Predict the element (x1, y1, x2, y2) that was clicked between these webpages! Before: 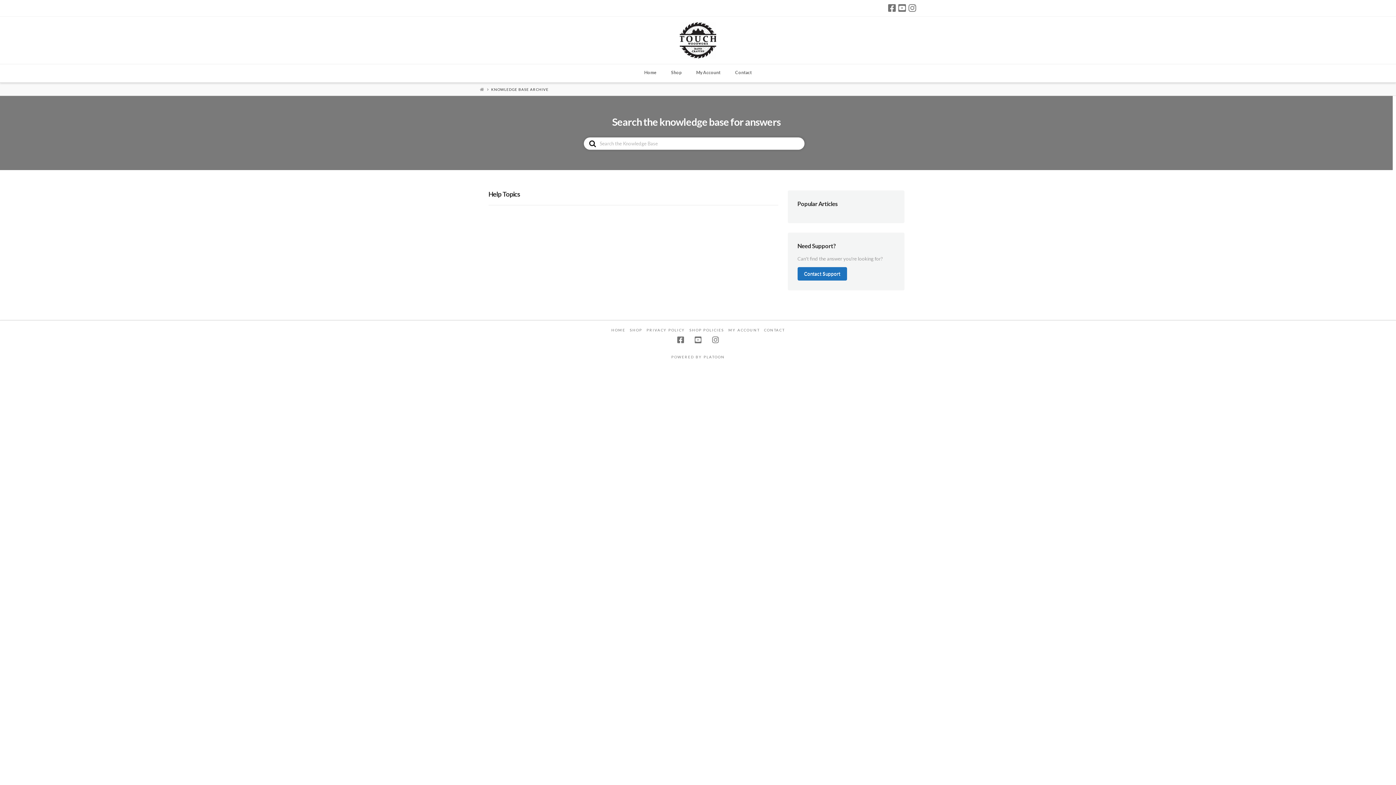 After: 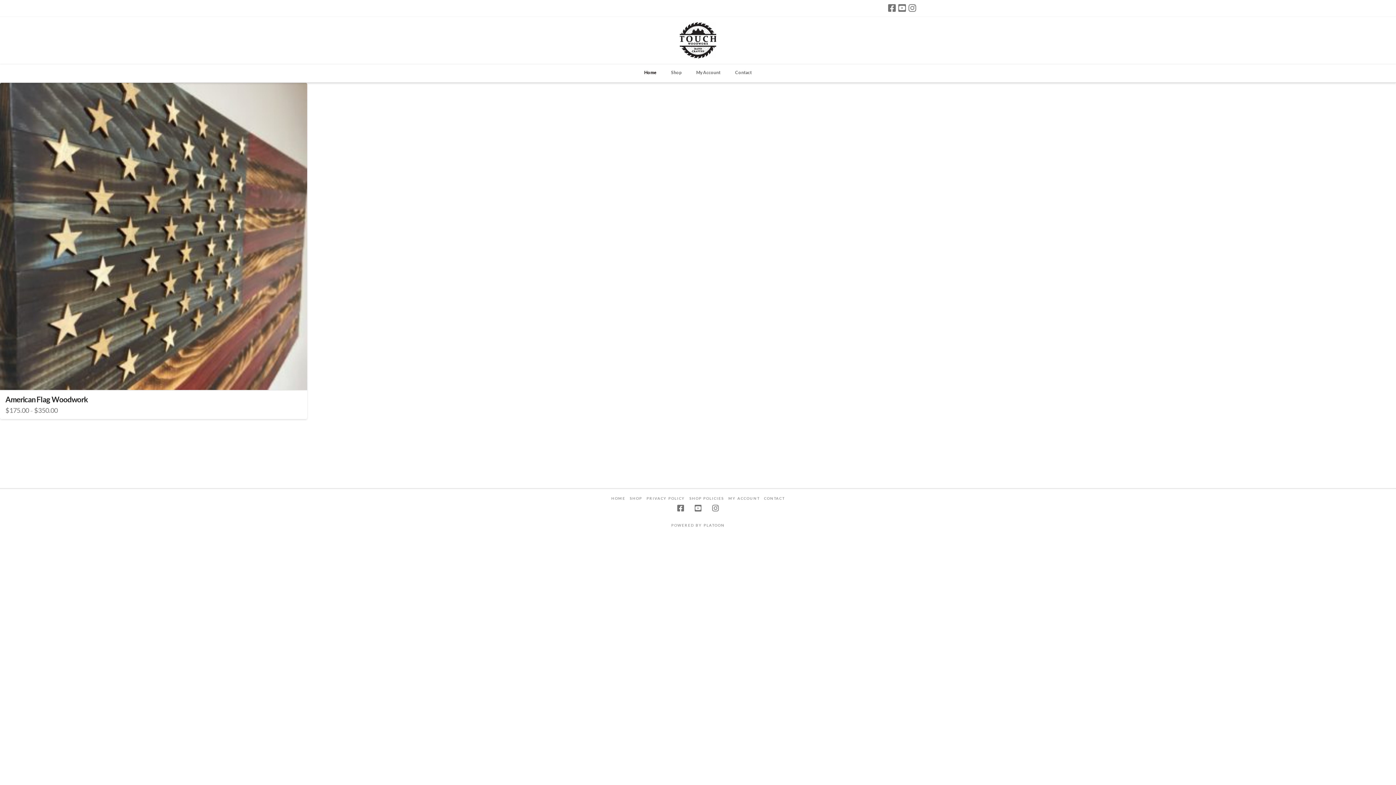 Action: bbox: (480, 86, 484, 91) label: HOME